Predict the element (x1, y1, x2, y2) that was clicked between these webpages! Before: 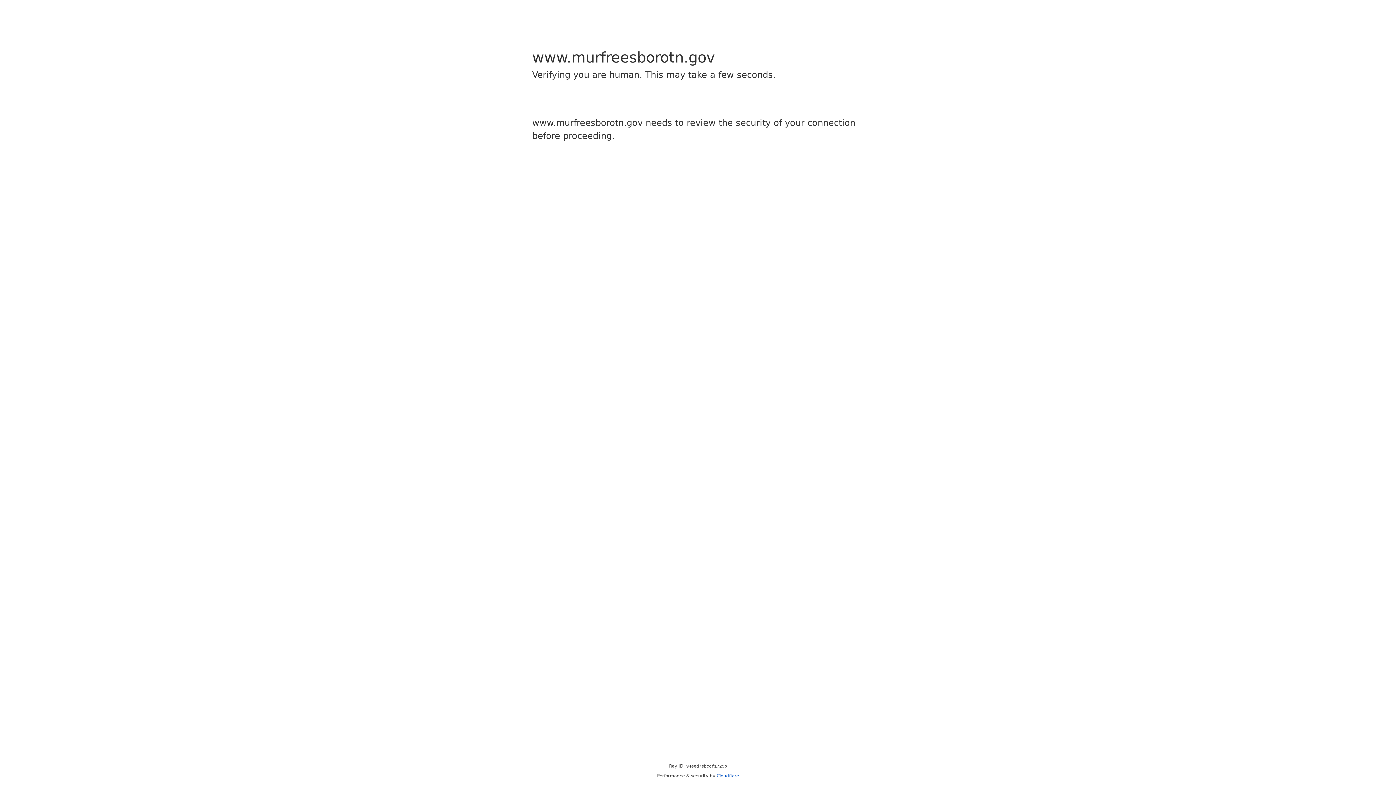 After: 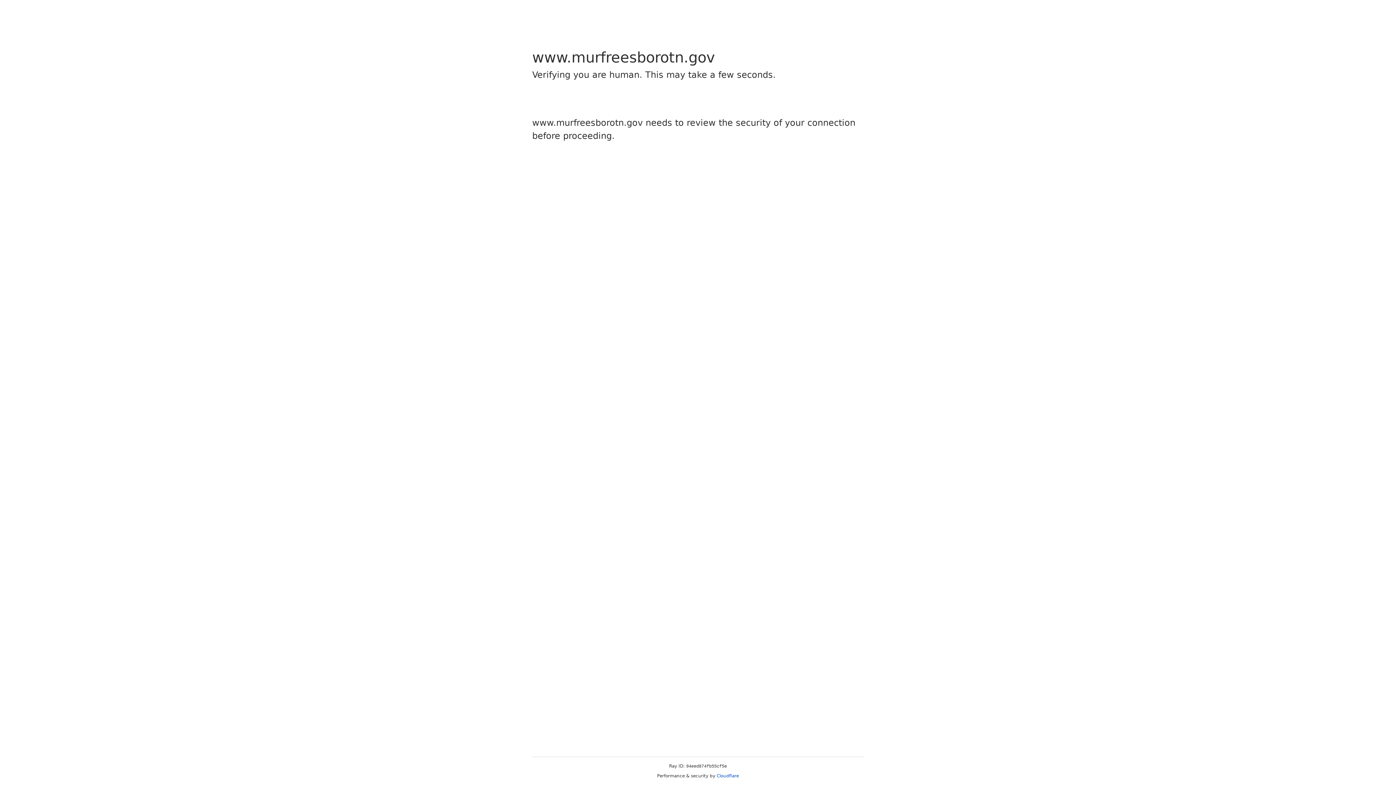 Action: label: Cloudflare bbox: (716, 773, 739, 778)